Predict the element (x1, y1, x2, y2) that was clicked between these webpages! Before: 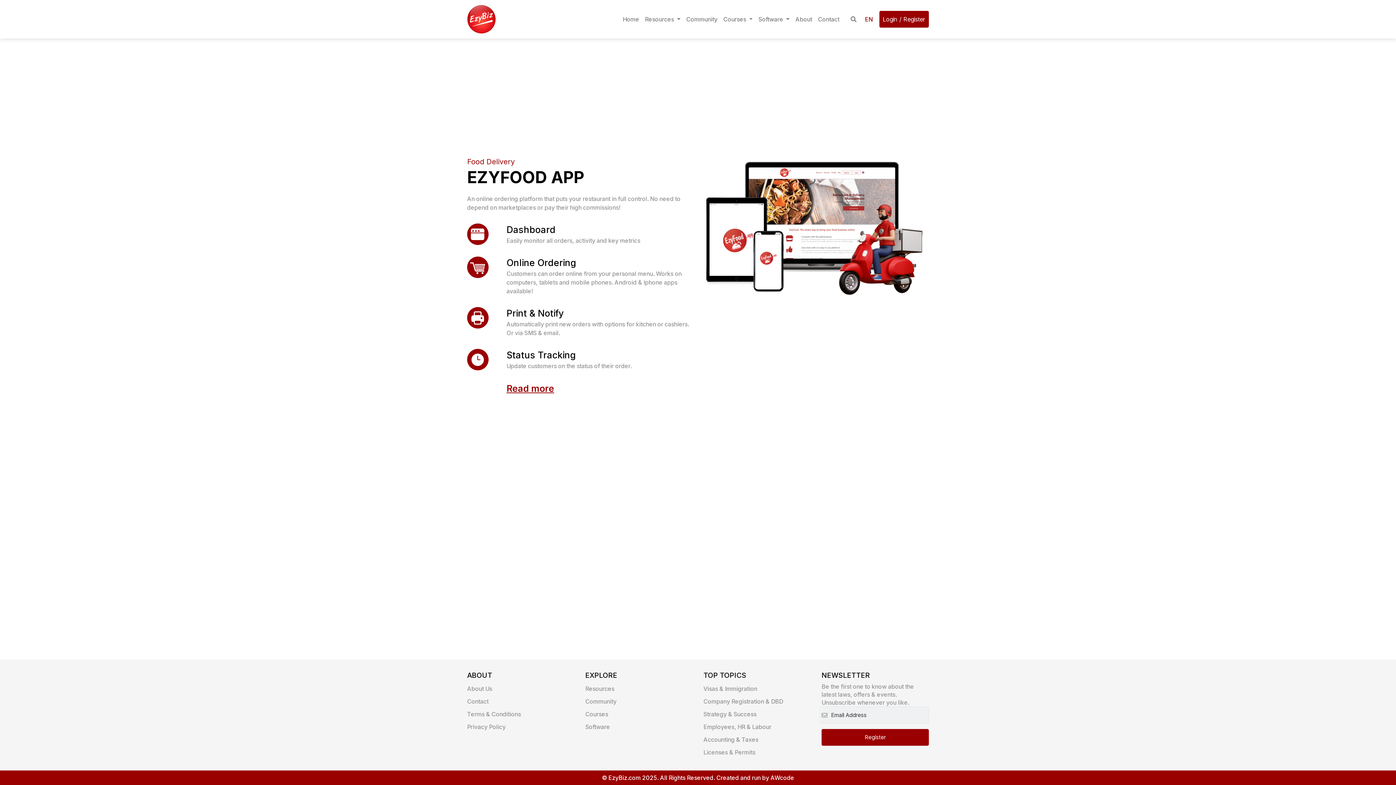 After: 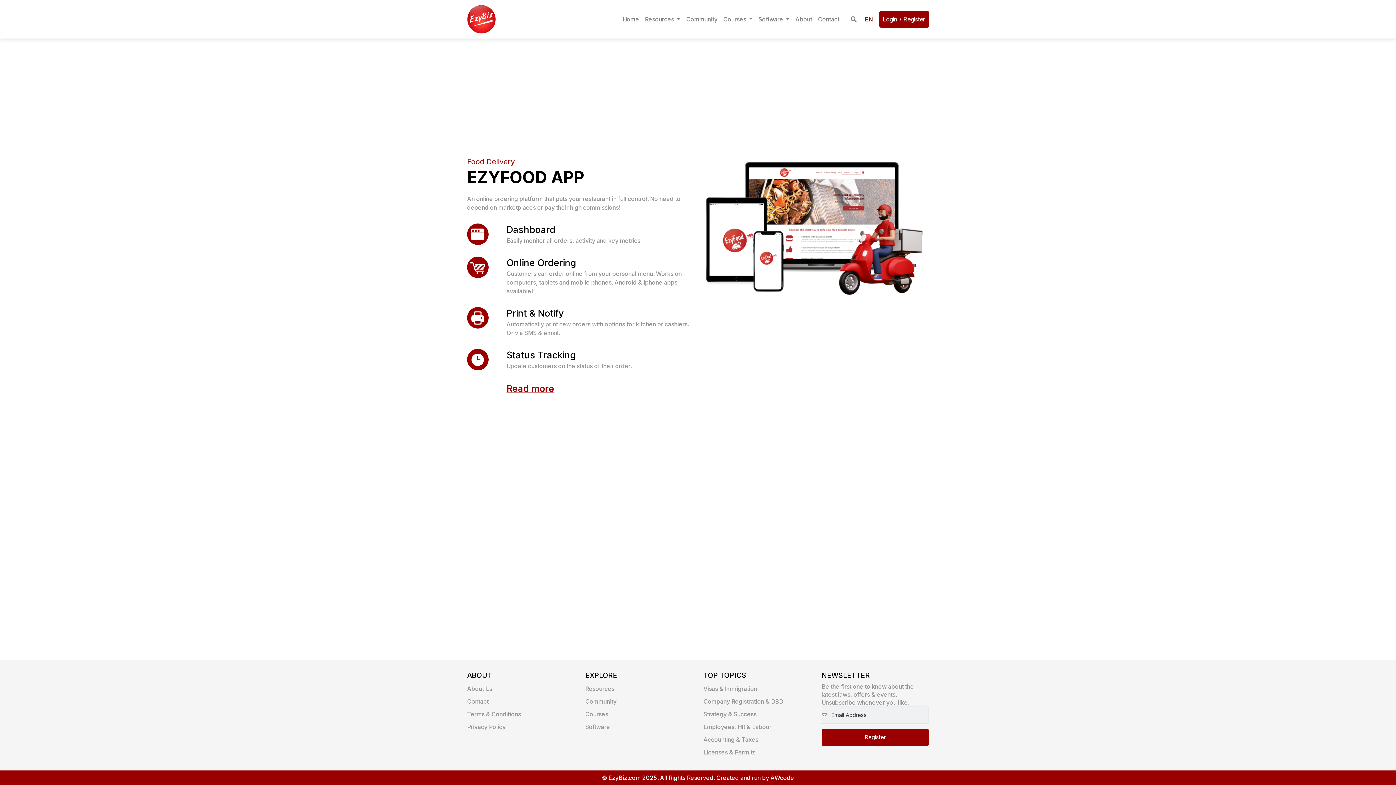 Action: label: Read more bbox: (506, 383, 554, 394)